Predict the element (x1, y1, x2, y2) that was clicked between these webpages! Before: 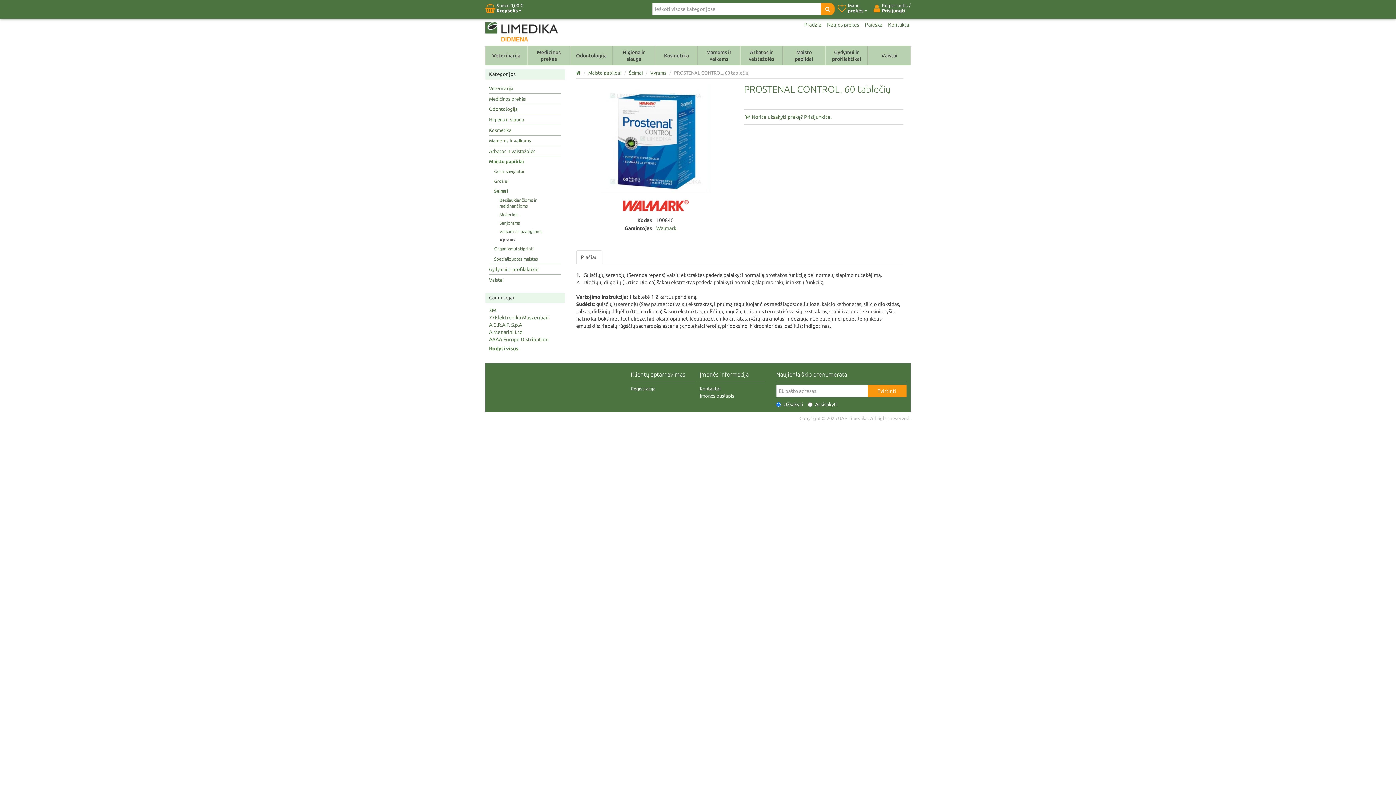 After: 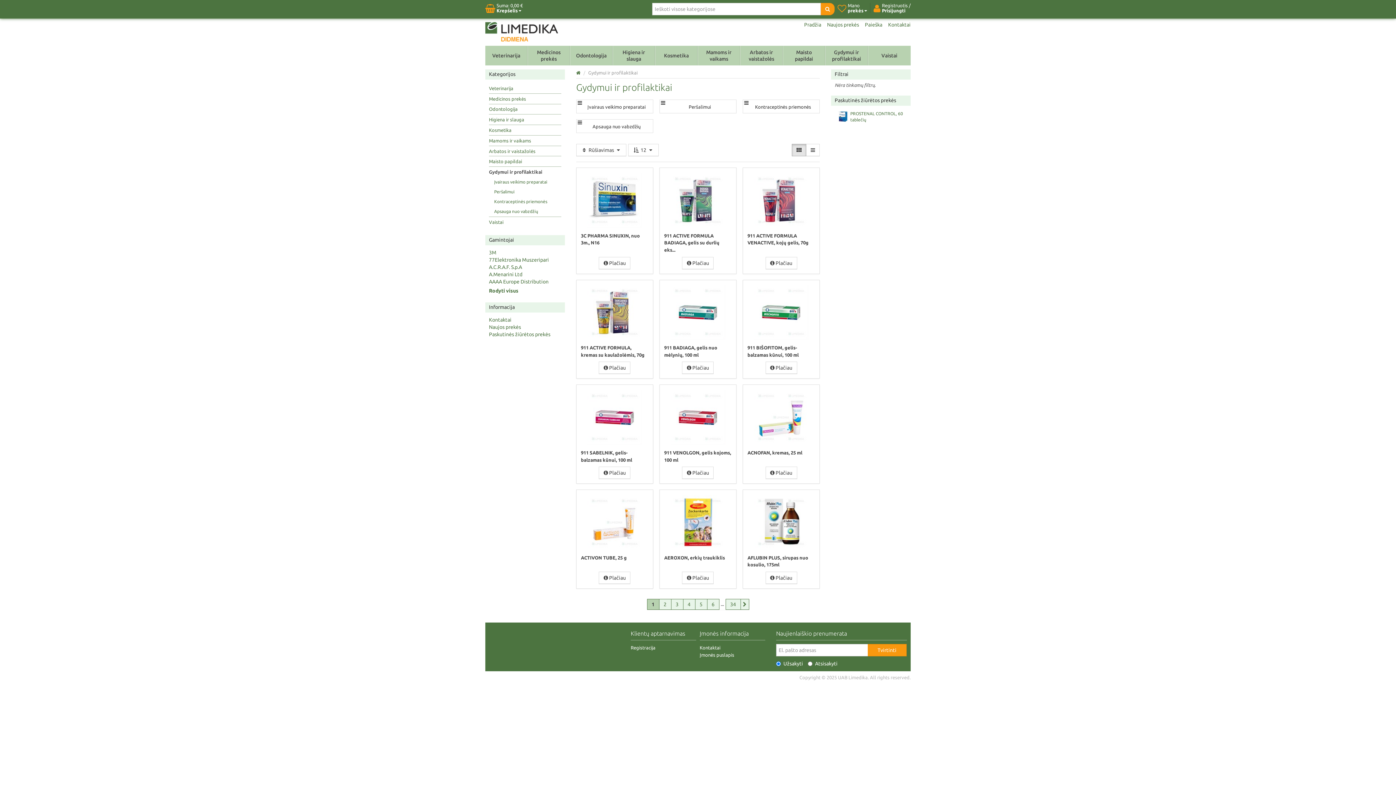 Action: bbox: (825, 45, 867, 65) label: Gydymui ir profilaktikai